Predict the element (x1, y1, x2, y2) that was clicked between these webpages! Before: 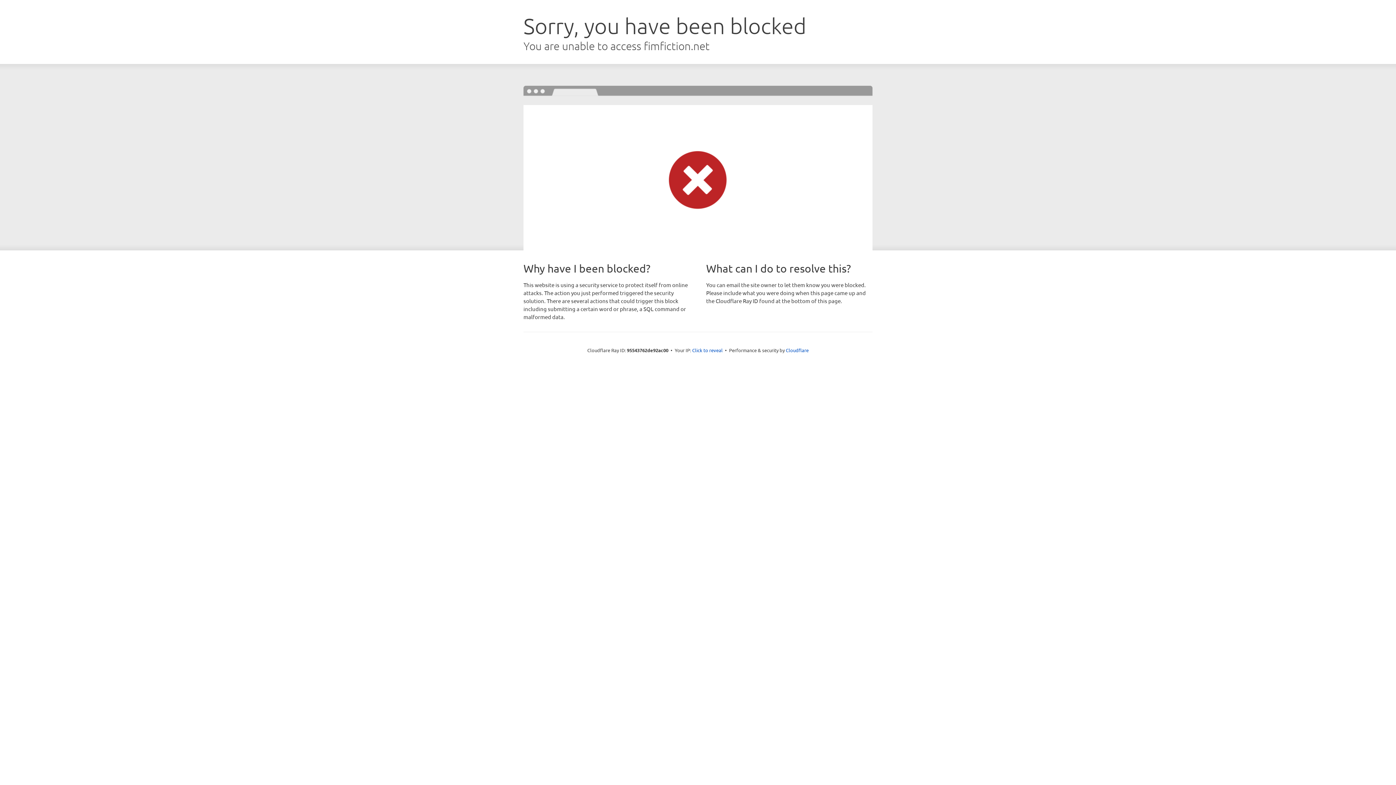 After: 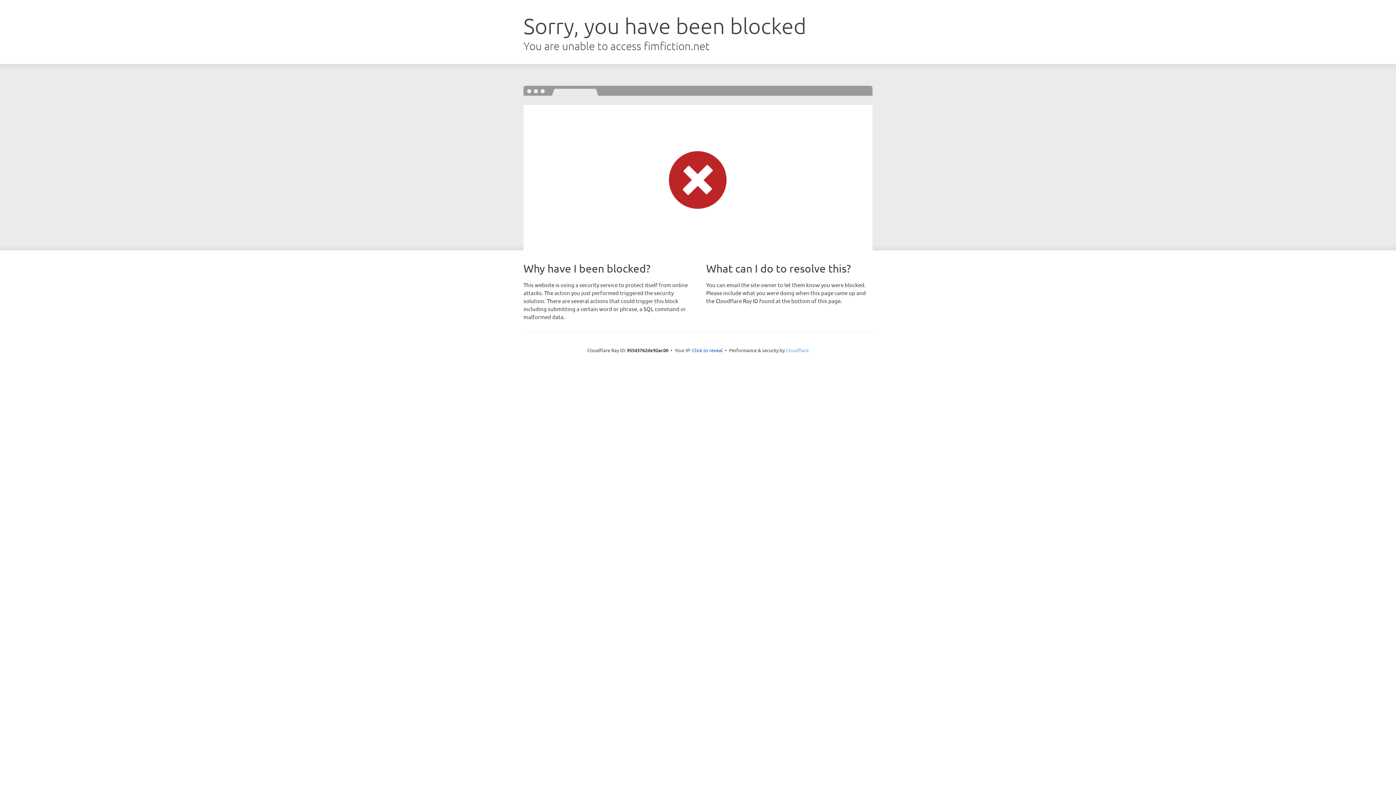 Action: bbox: (786, 347, 808, 353) label: Cloudflare